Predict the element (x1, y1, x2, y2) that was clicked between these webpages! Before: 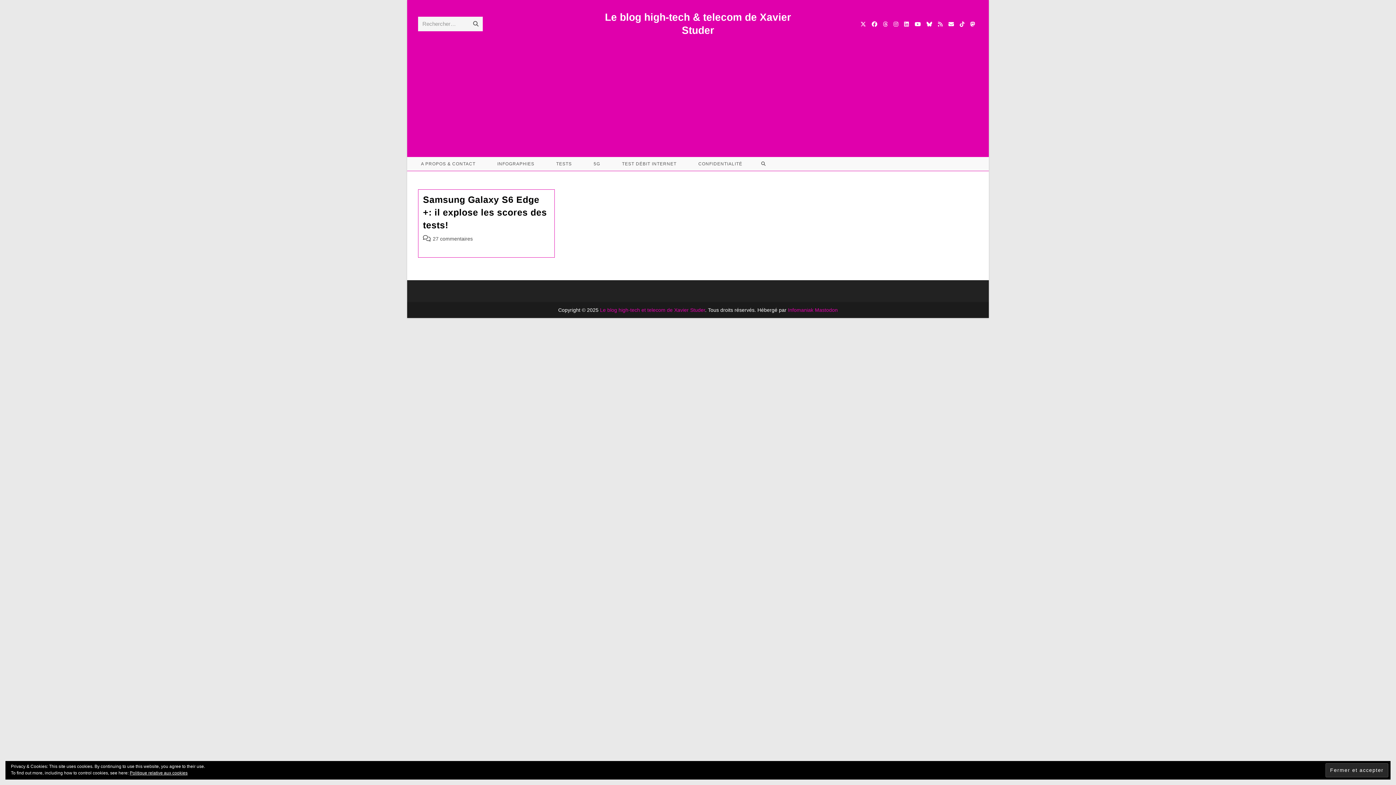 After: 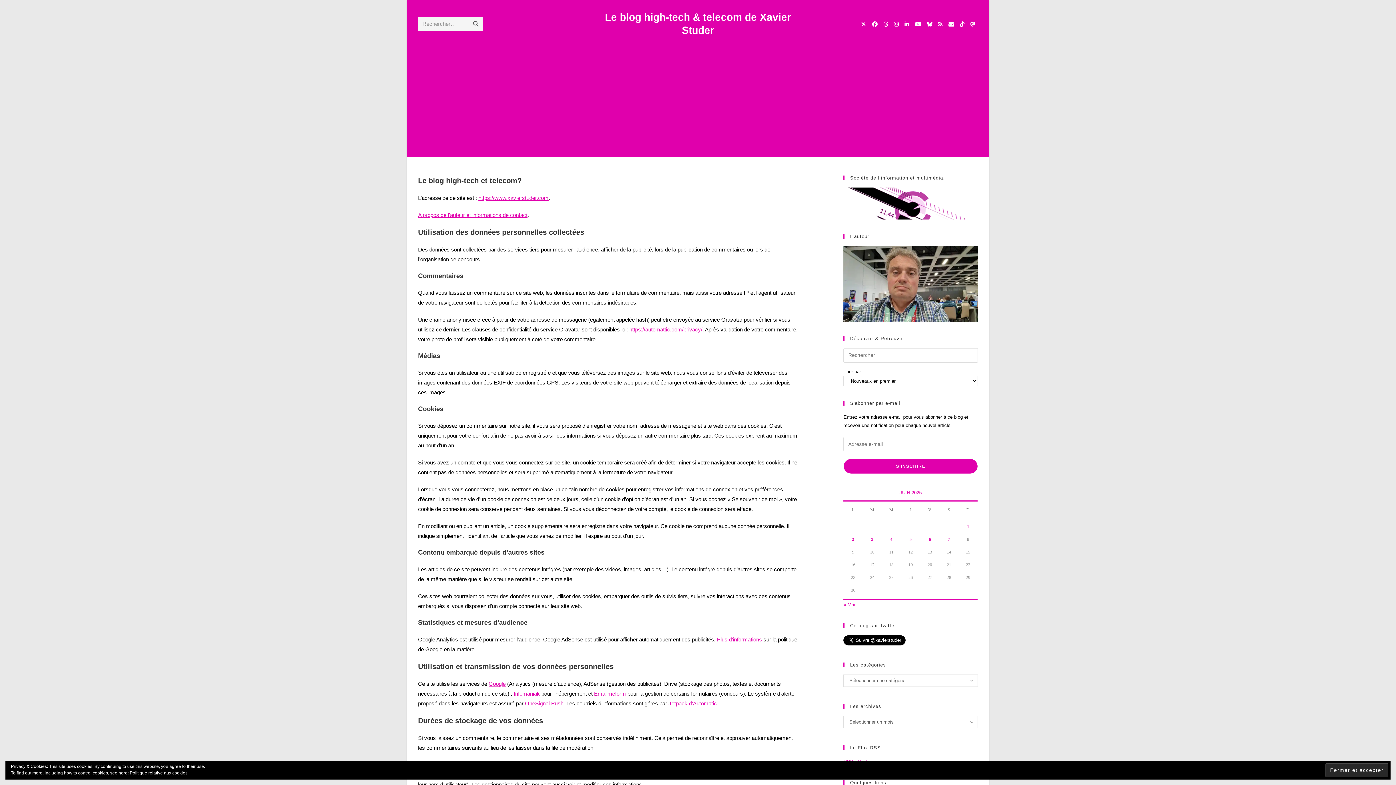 Action: bbox: (129, 770, 187, 776) label: Politique relative aux cookies